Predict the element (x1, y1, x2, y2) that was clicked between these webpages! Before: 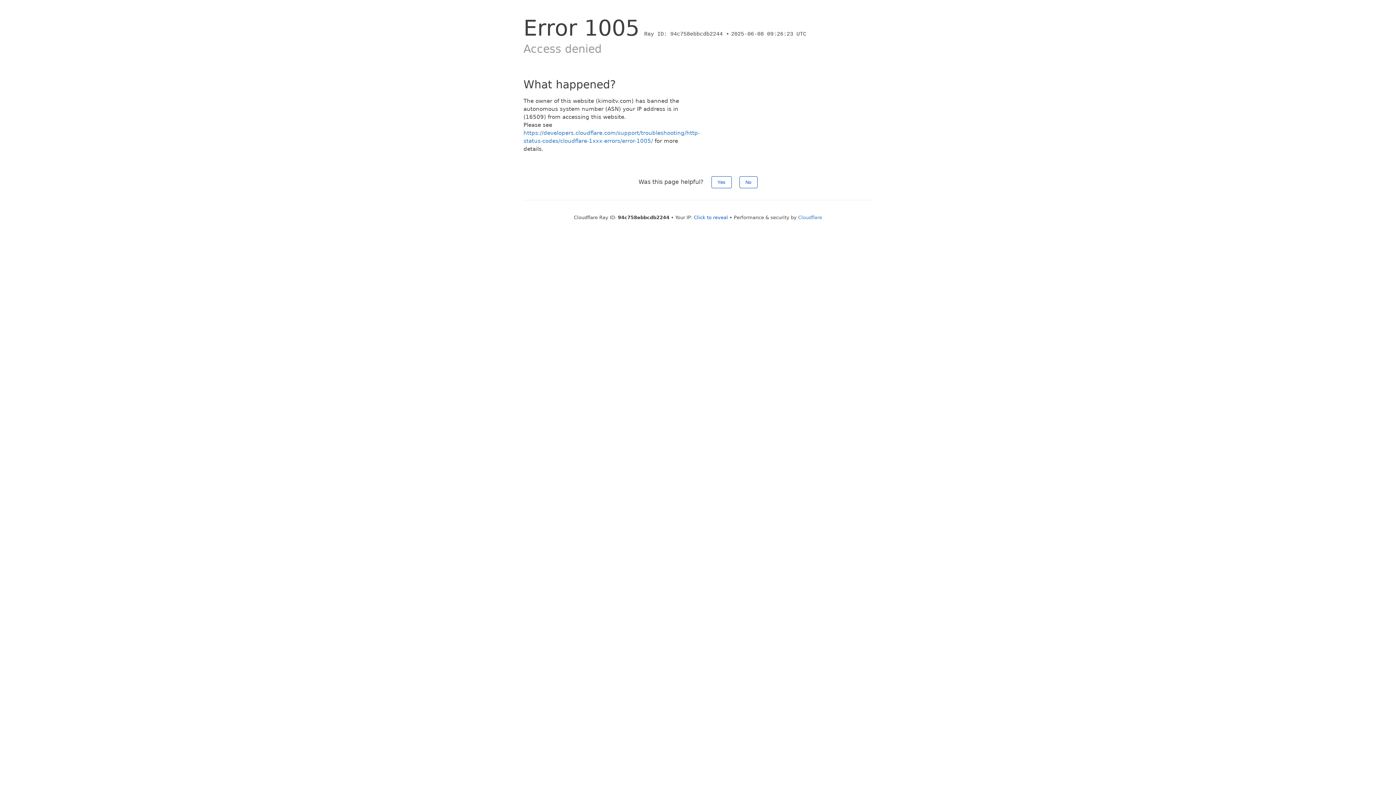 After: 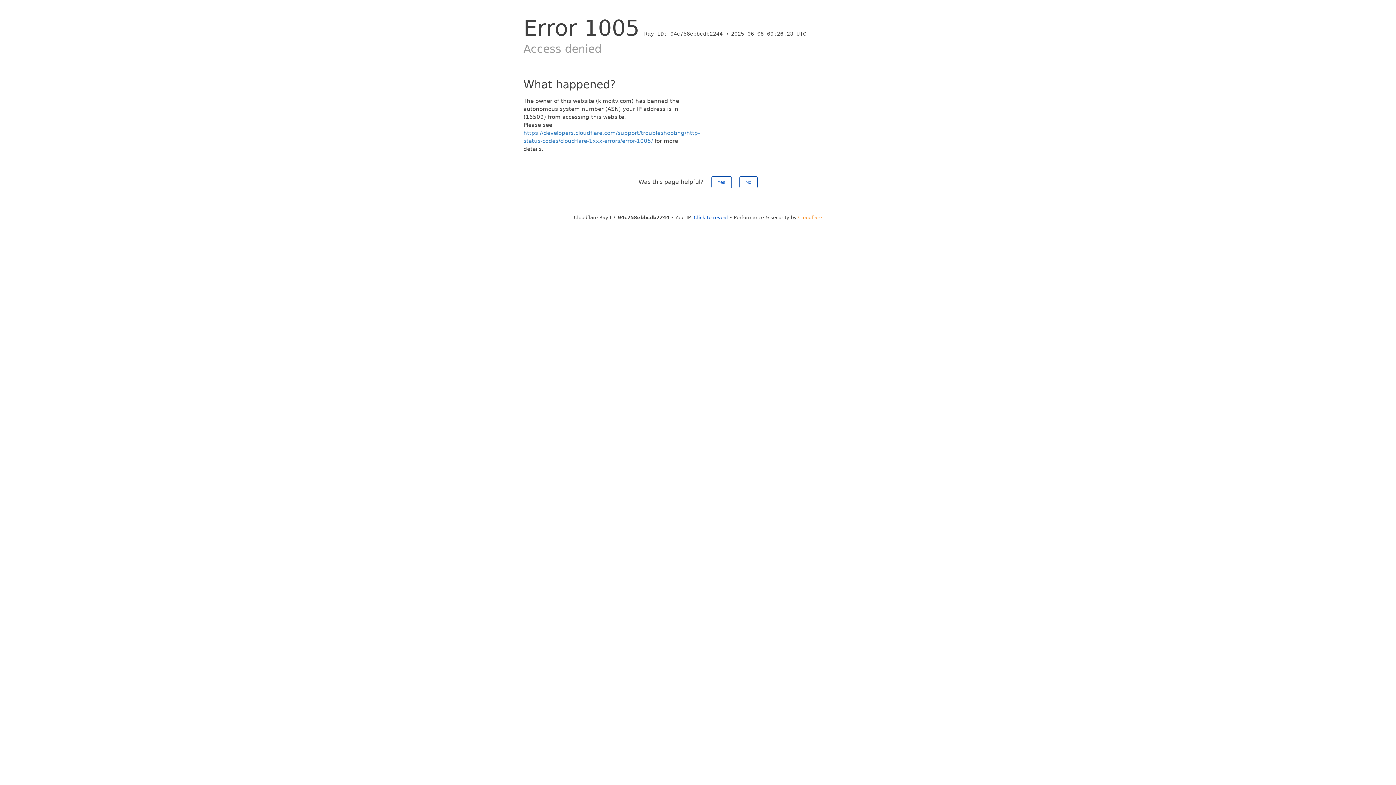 Action: label: Cloudflare bbox: (798, 214, 822, 220)